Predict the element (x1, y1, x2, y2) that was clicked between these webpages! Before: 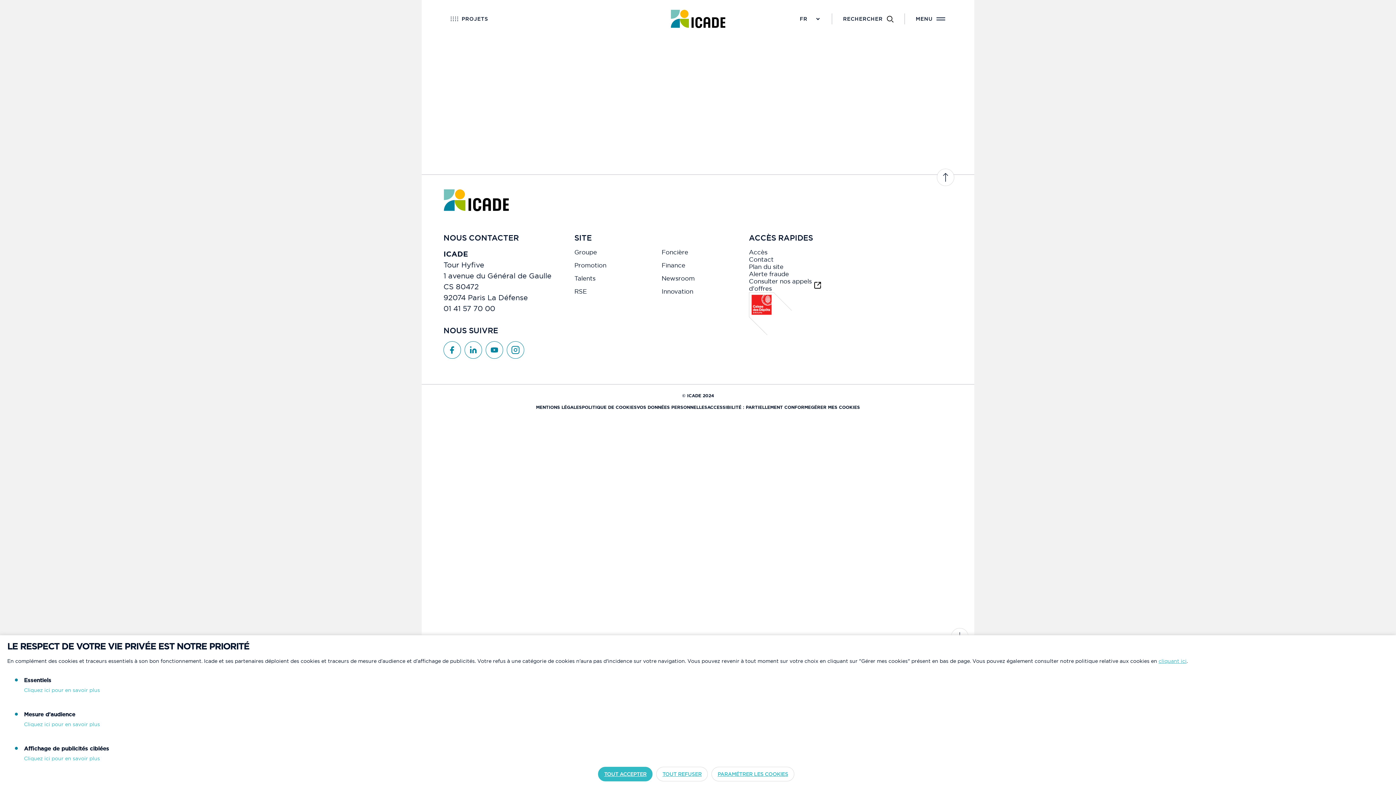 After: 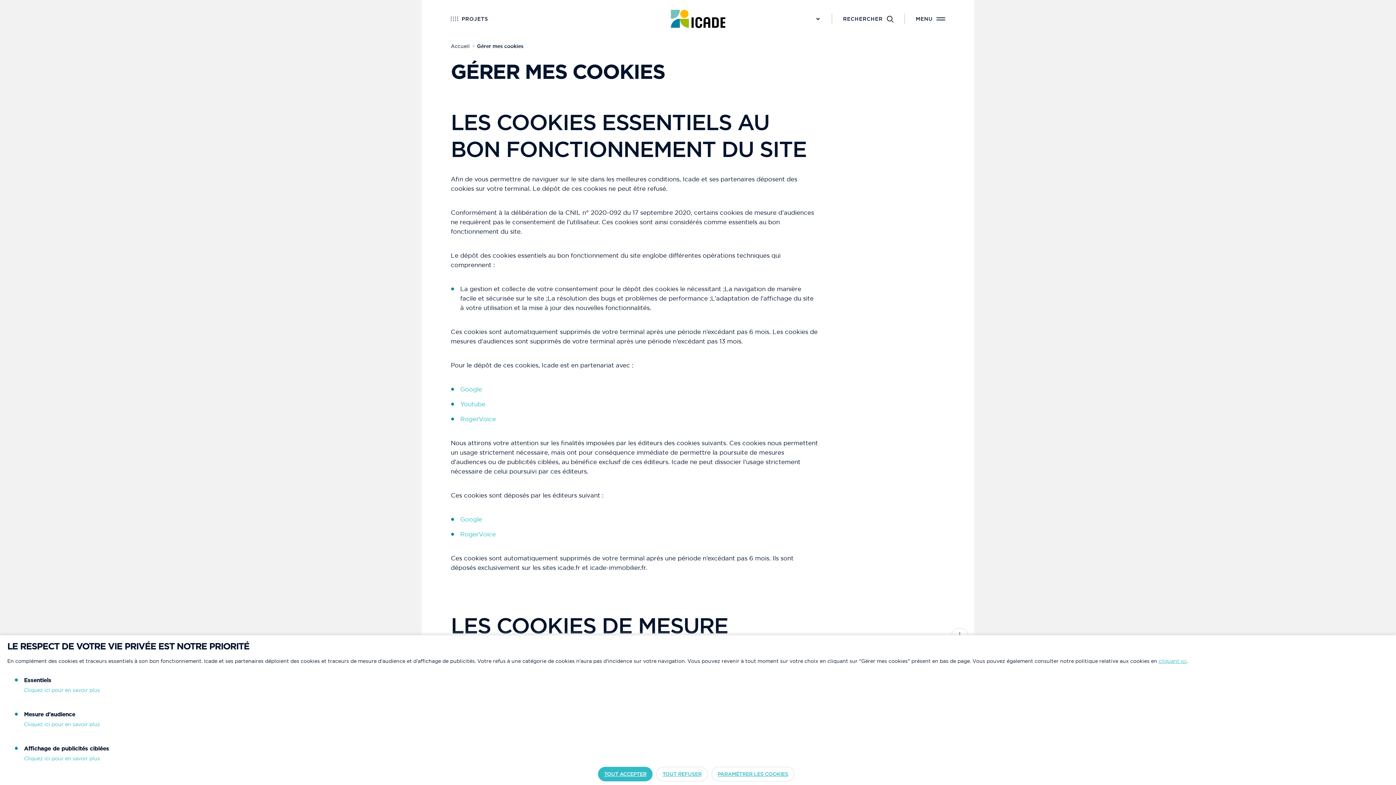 Action: label: GÉRER MES COOKIES bbox: (811, 404, 860, 410)